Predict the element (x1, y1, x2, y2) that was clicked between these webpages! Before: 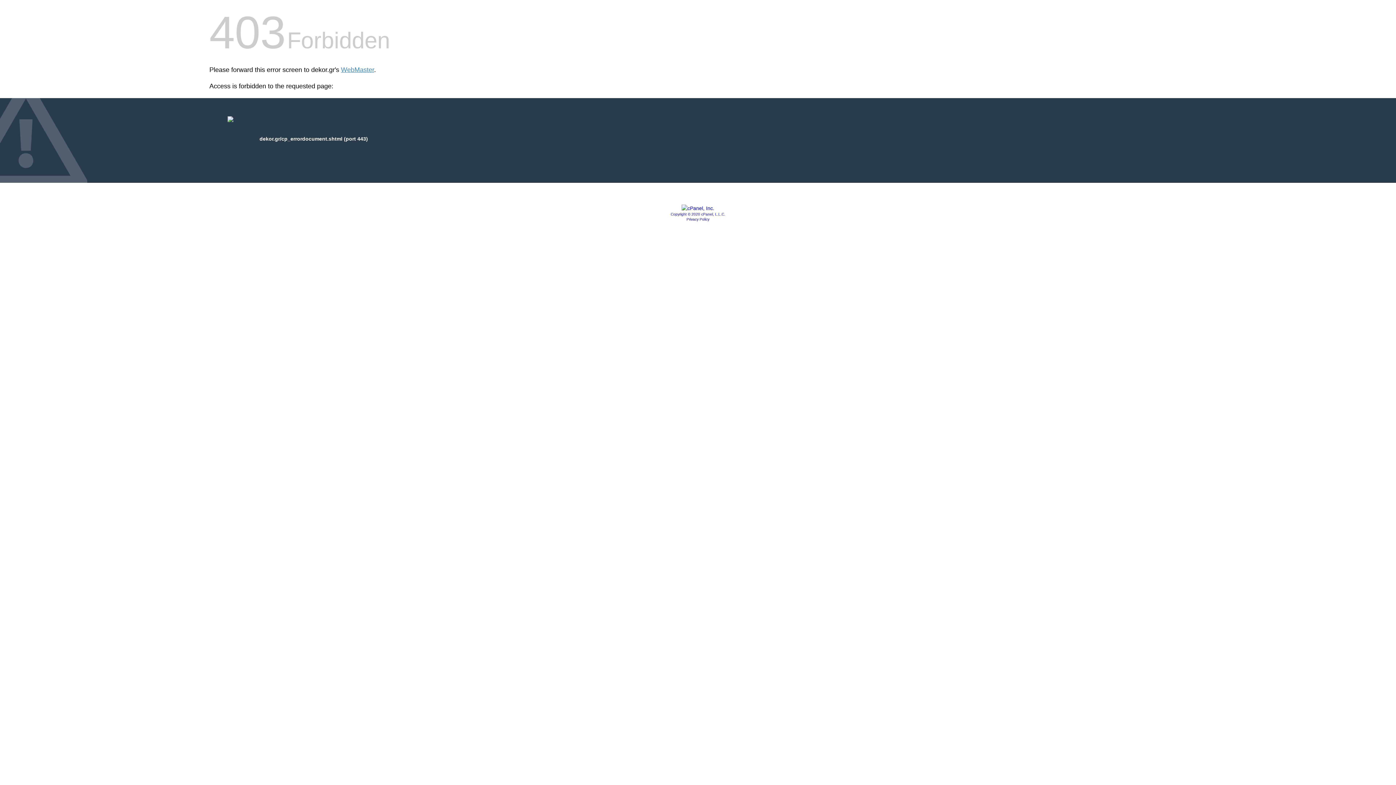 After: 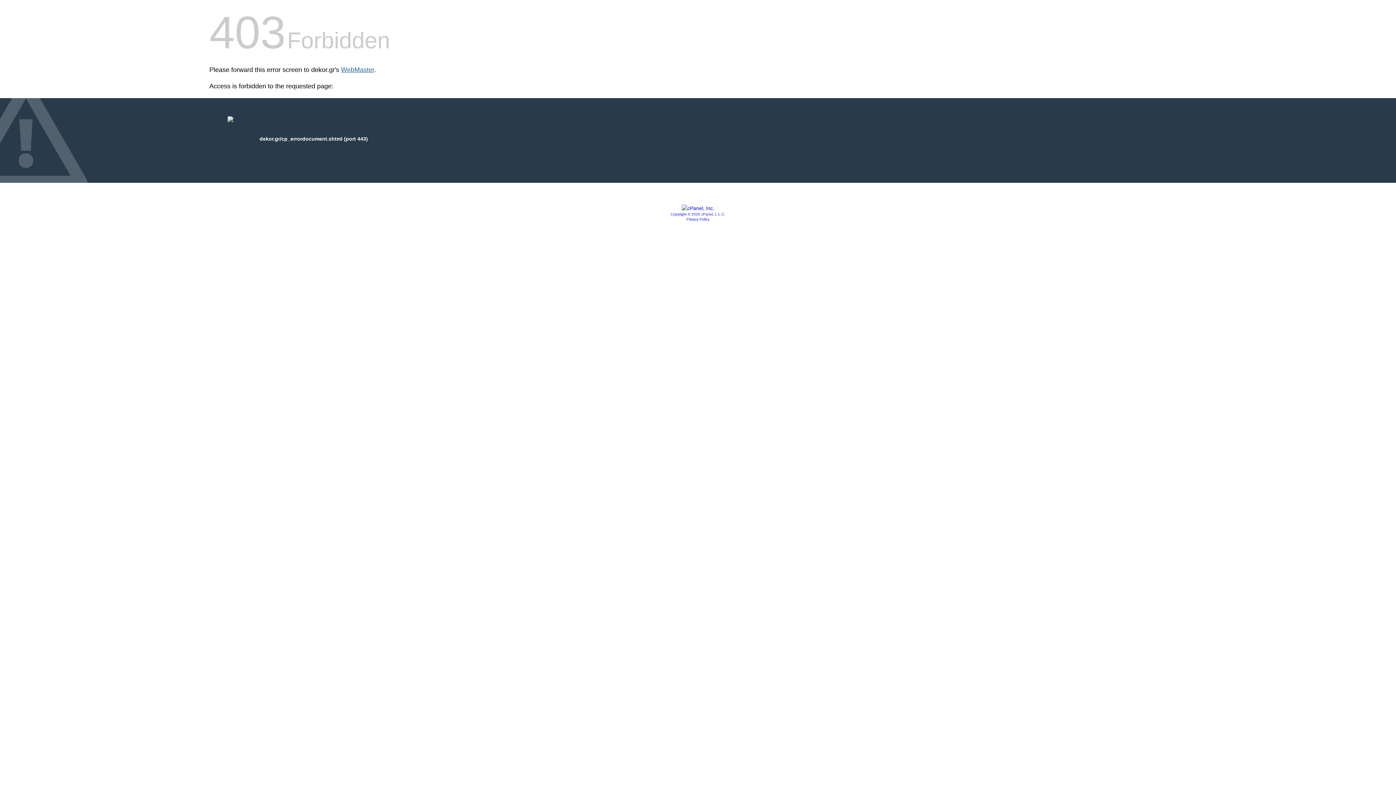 Action: label: WebMaster bbox: (341, 66, 374, 73)